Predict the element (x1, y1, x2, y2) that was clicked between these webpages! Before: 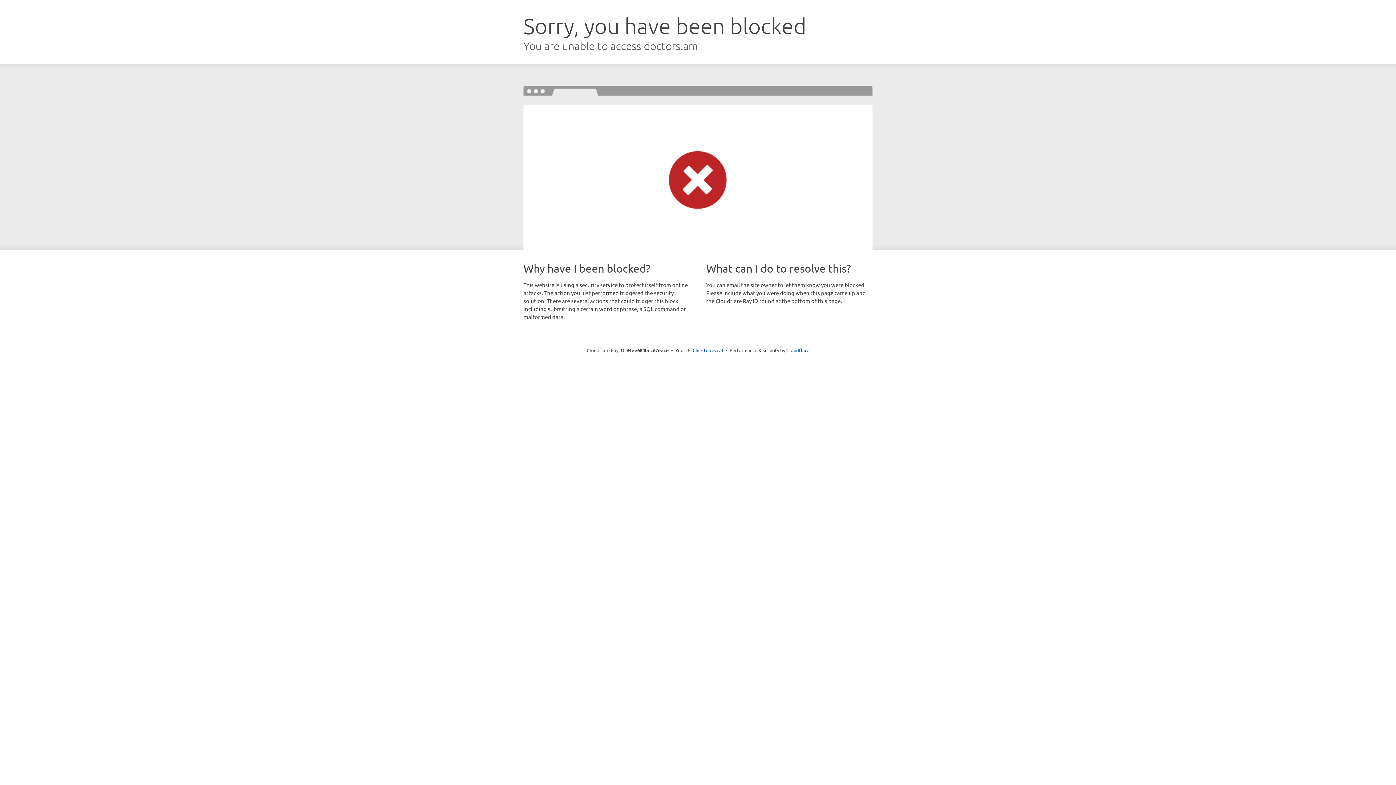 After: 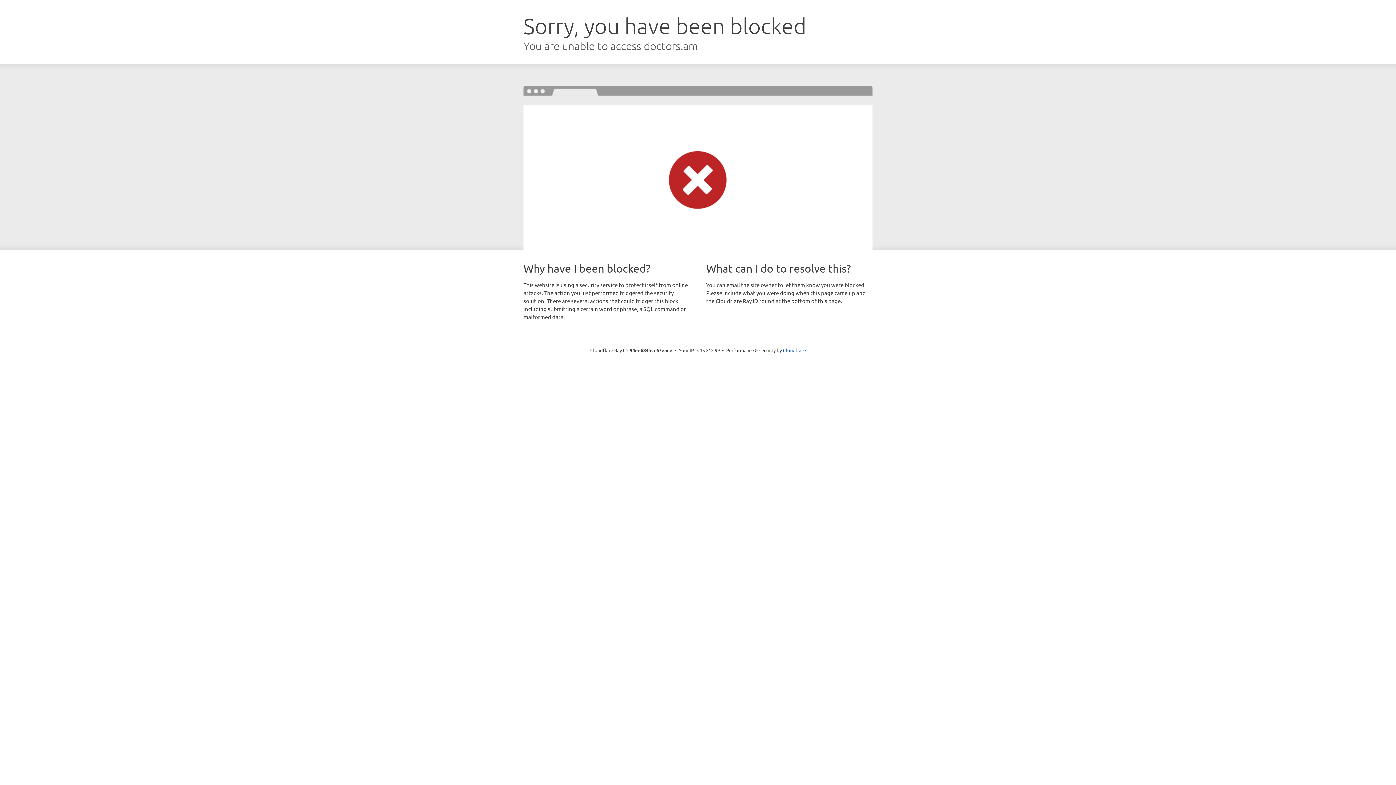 Action: bbox: (692, 346, 723, 353) label: Click to reveal